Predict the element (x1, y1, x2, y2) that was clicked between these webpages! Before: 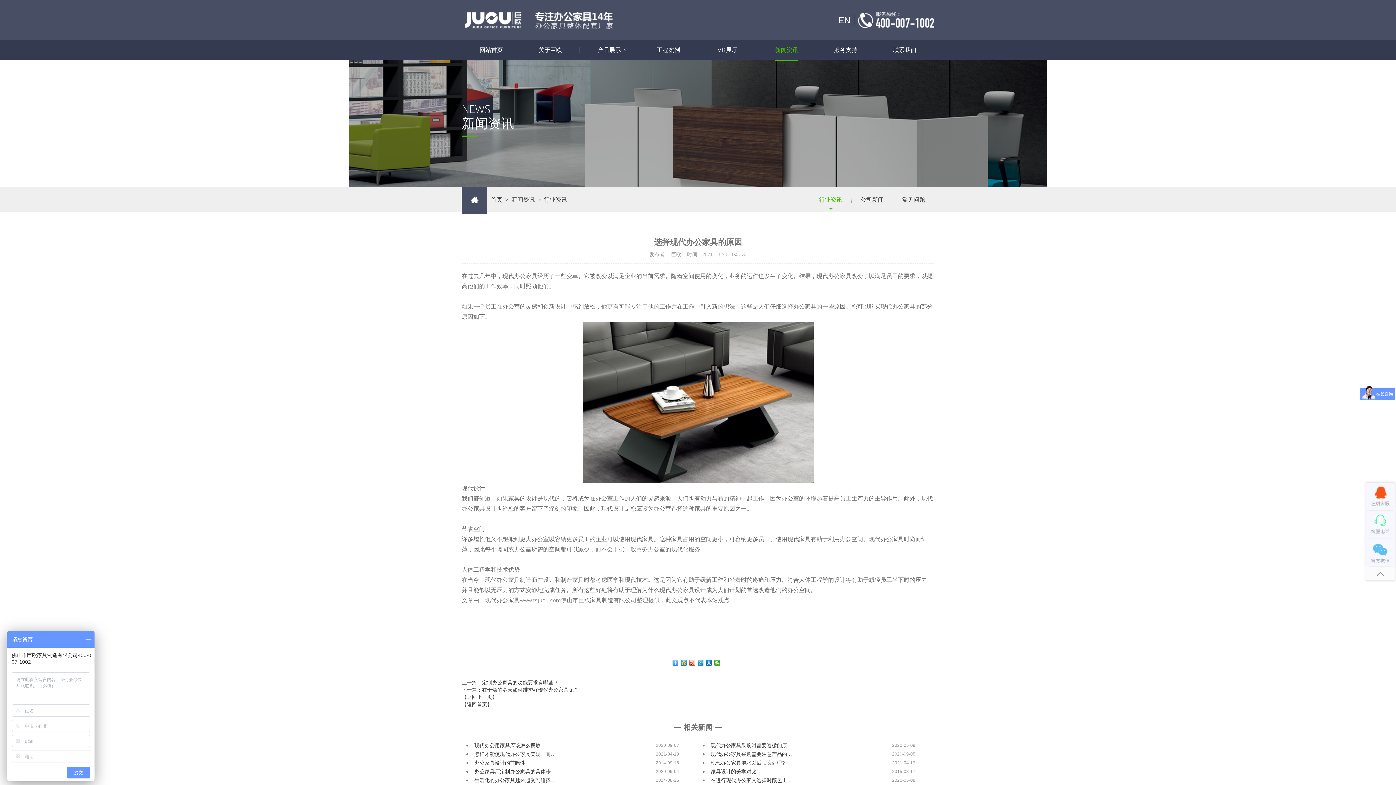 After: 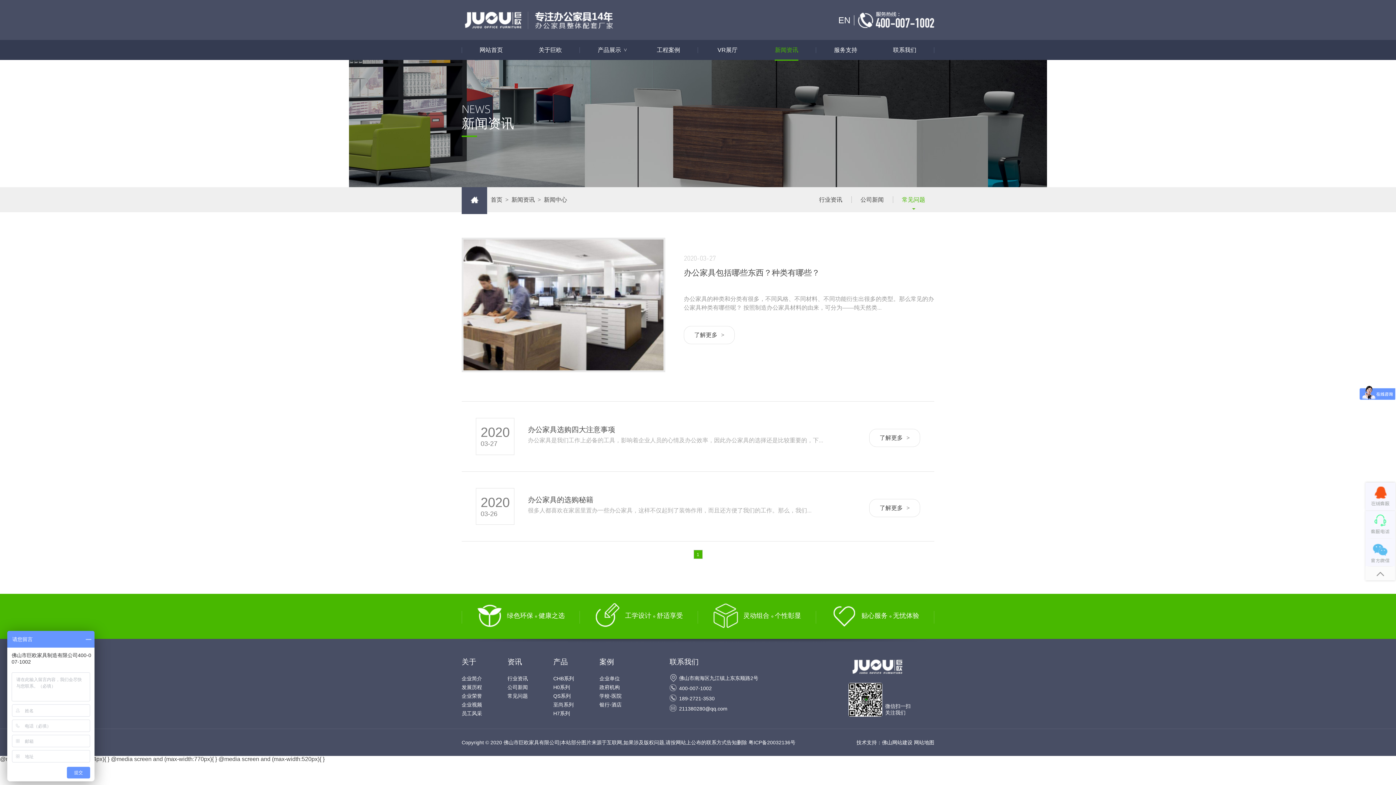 Action: label: 常见问题 bbox: (893, 187, 934, 212)